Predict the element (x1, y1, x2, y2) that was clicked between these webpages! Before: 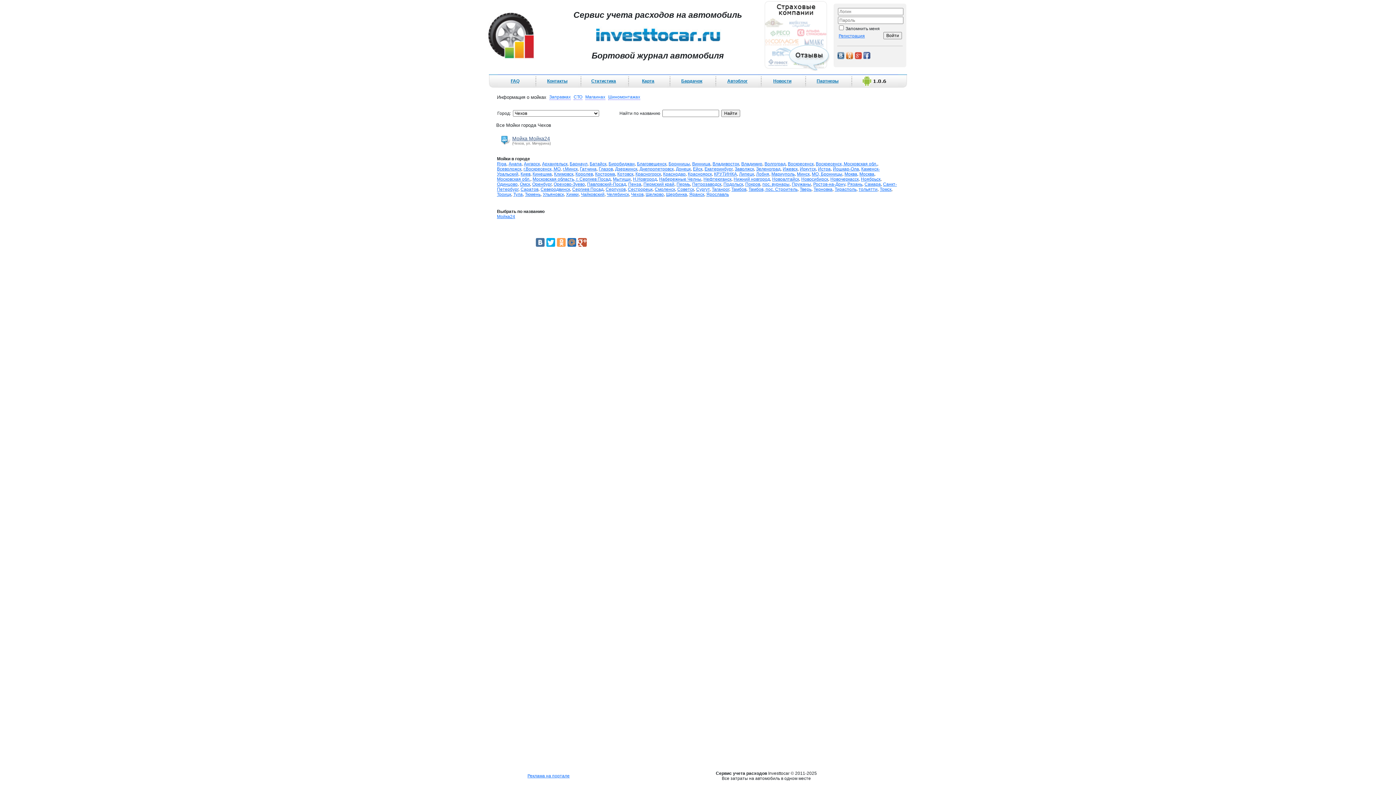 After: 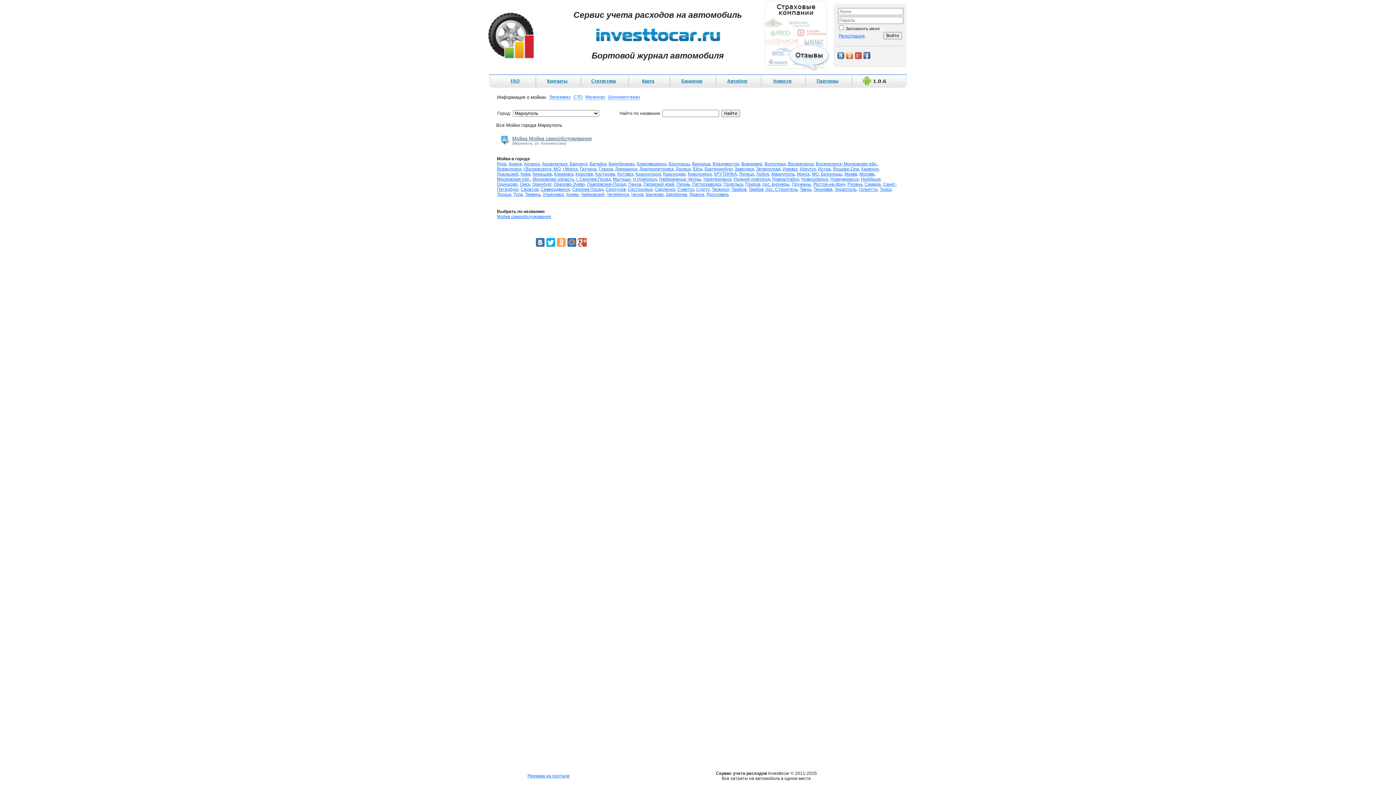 Action: bbox: (771, 171, 794, 176) label: Мариуполь